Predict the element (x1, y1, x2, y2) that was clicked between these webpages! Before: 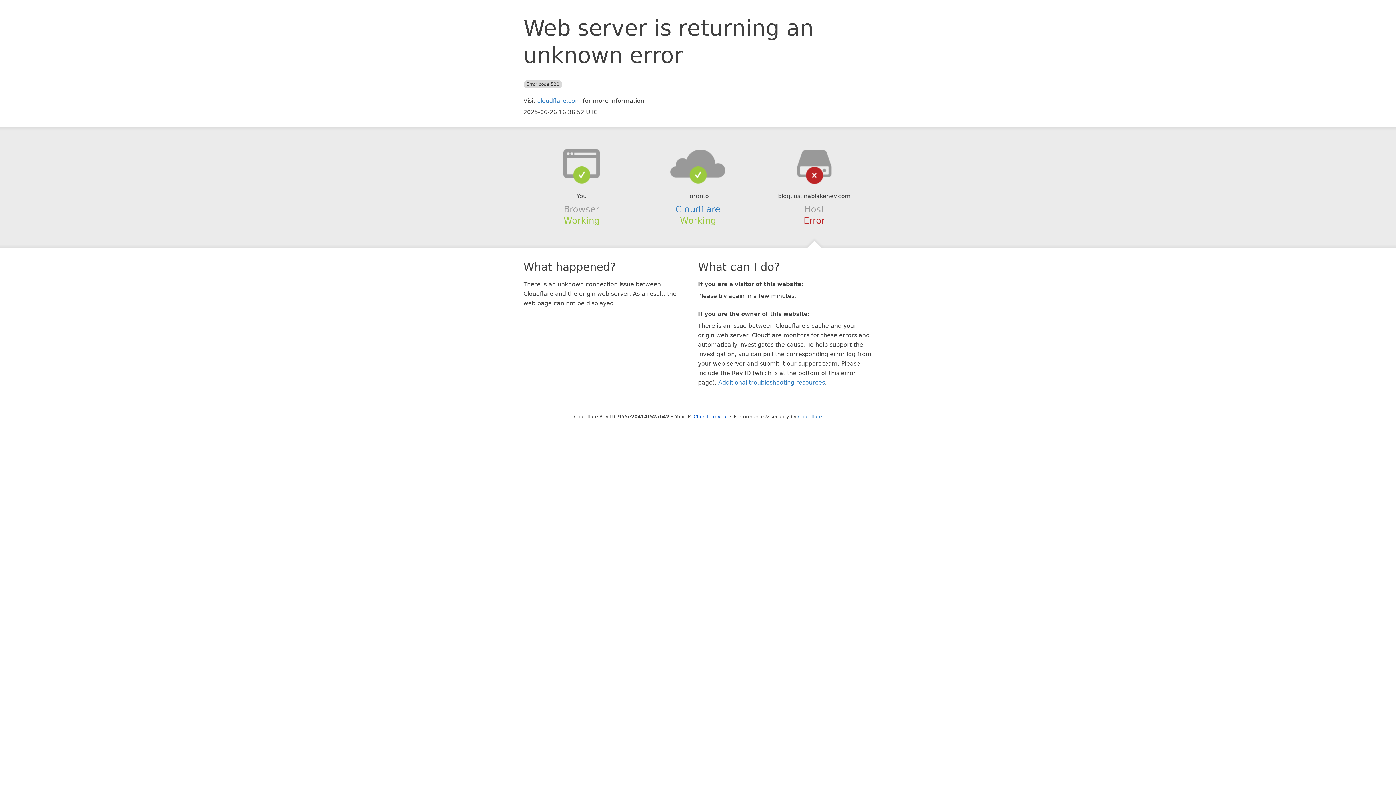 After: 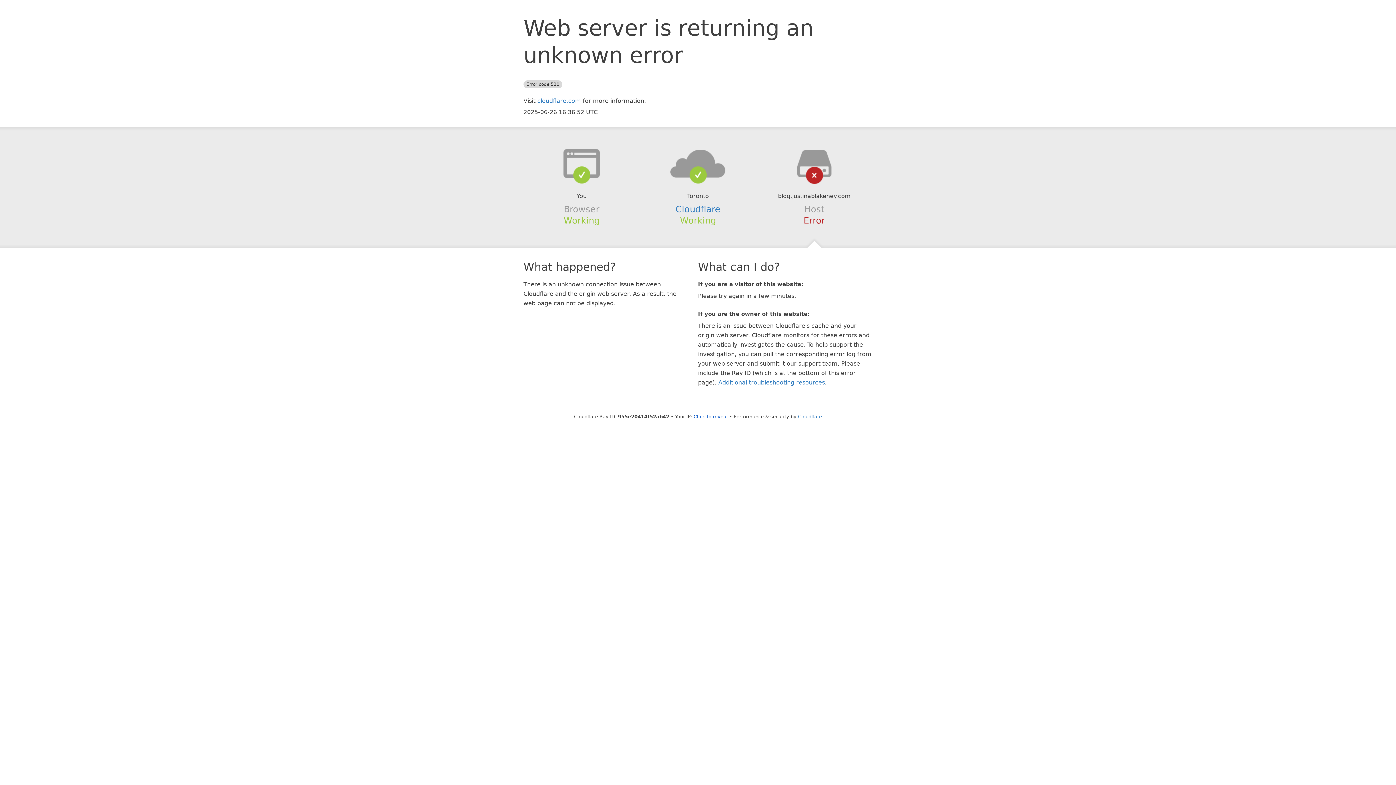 Action: bbox: (639, 148, 756, 178)